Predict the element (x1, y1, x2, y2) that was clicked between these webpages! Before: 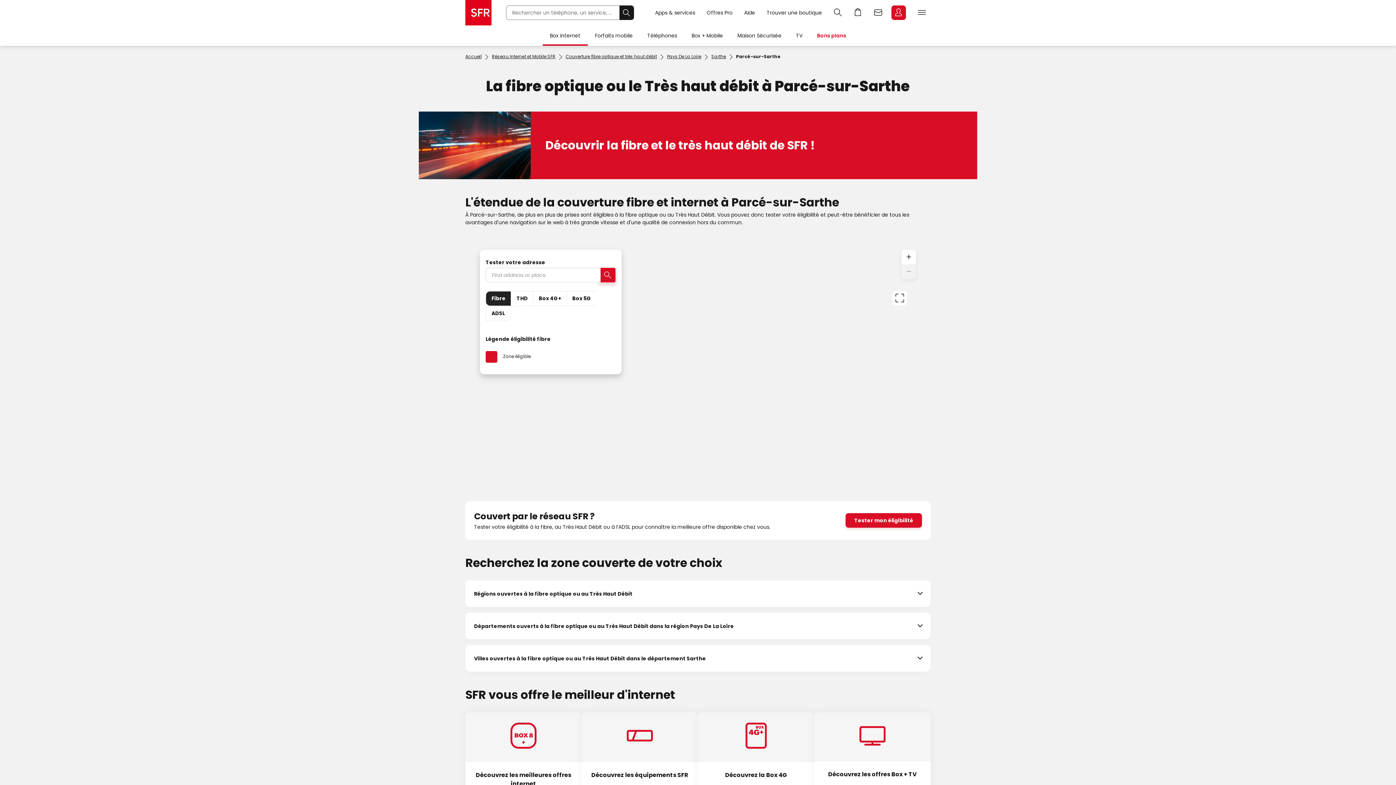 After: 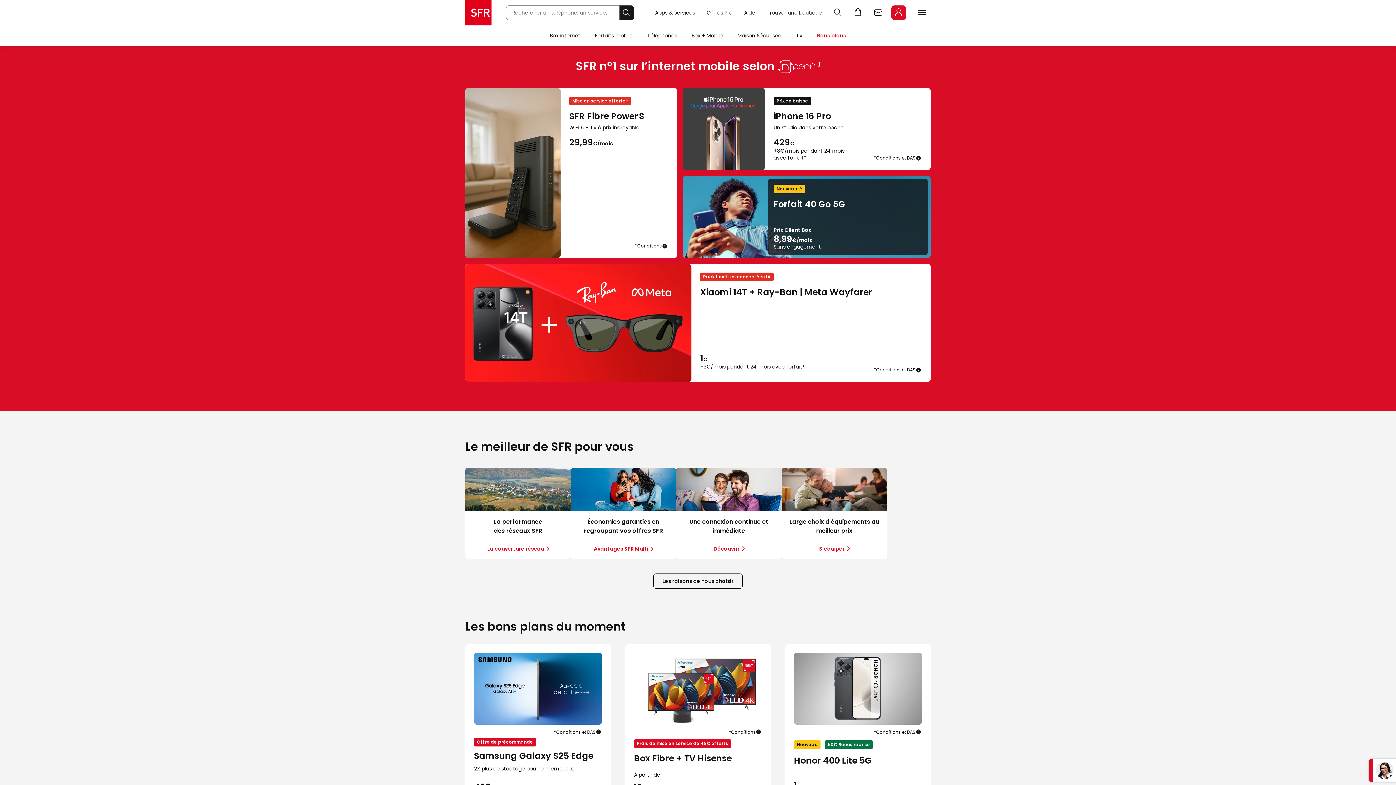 Action: bbox: (465, 53, 481, 59) label: Accueil